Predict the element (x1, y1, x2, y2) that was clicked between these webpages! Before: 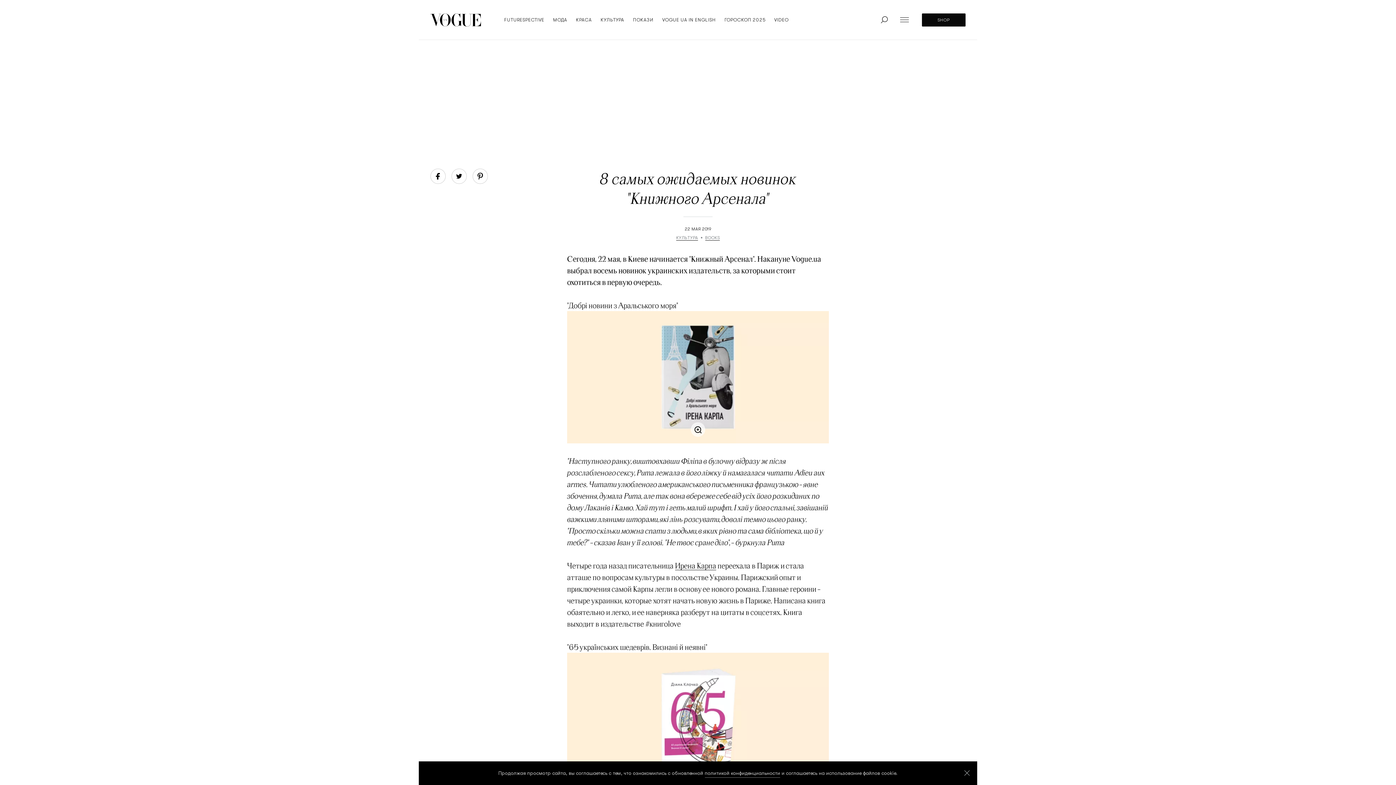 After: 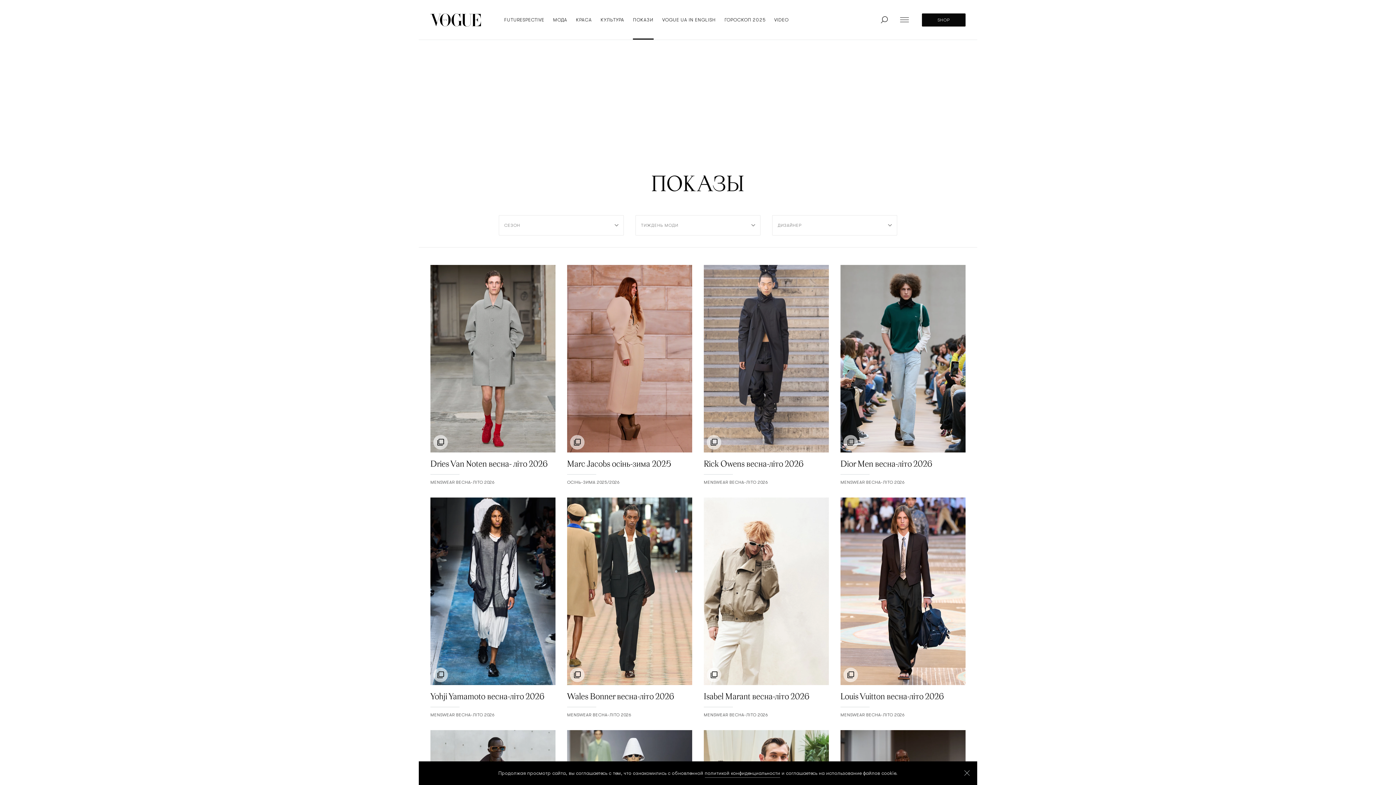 Action: bbox: (633, 0, 653, 39) label: ПОКАЗИ